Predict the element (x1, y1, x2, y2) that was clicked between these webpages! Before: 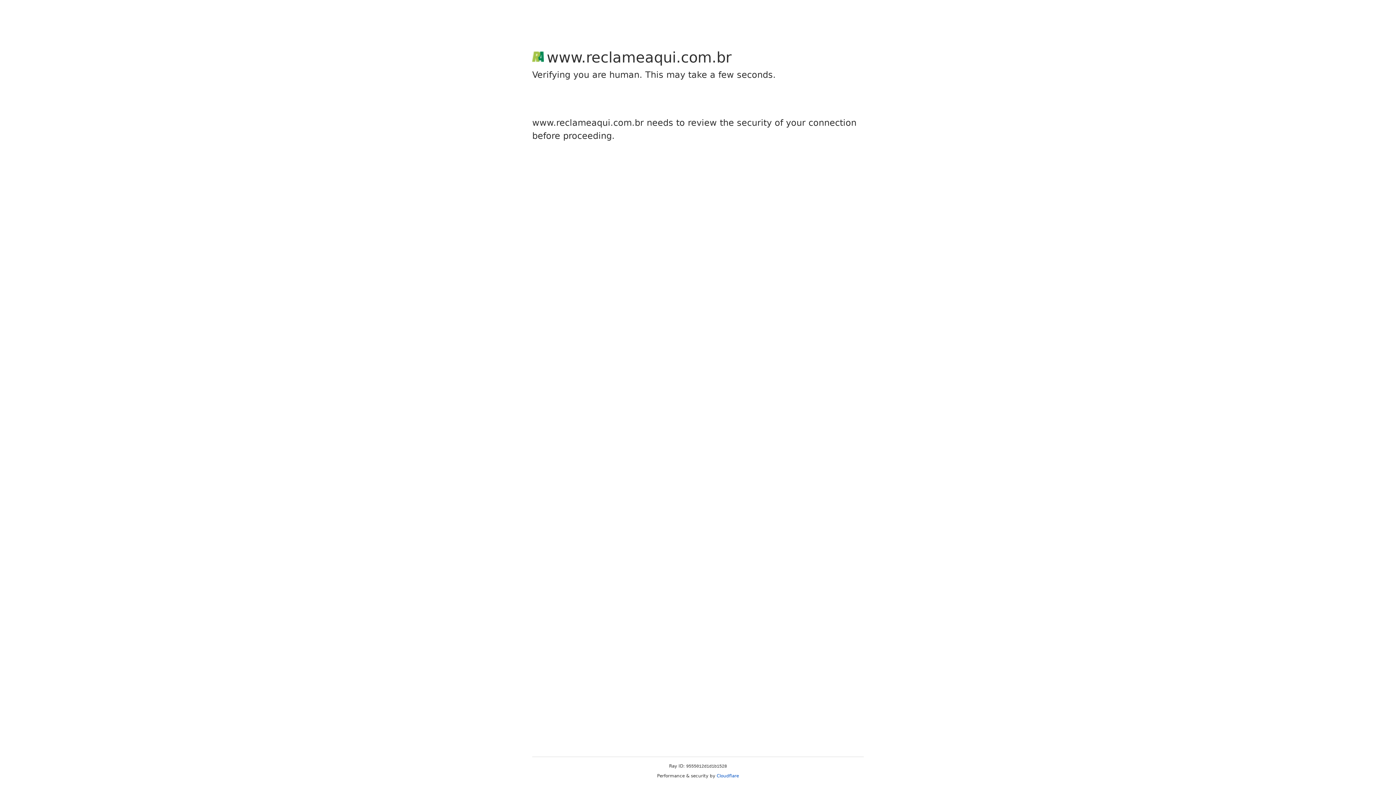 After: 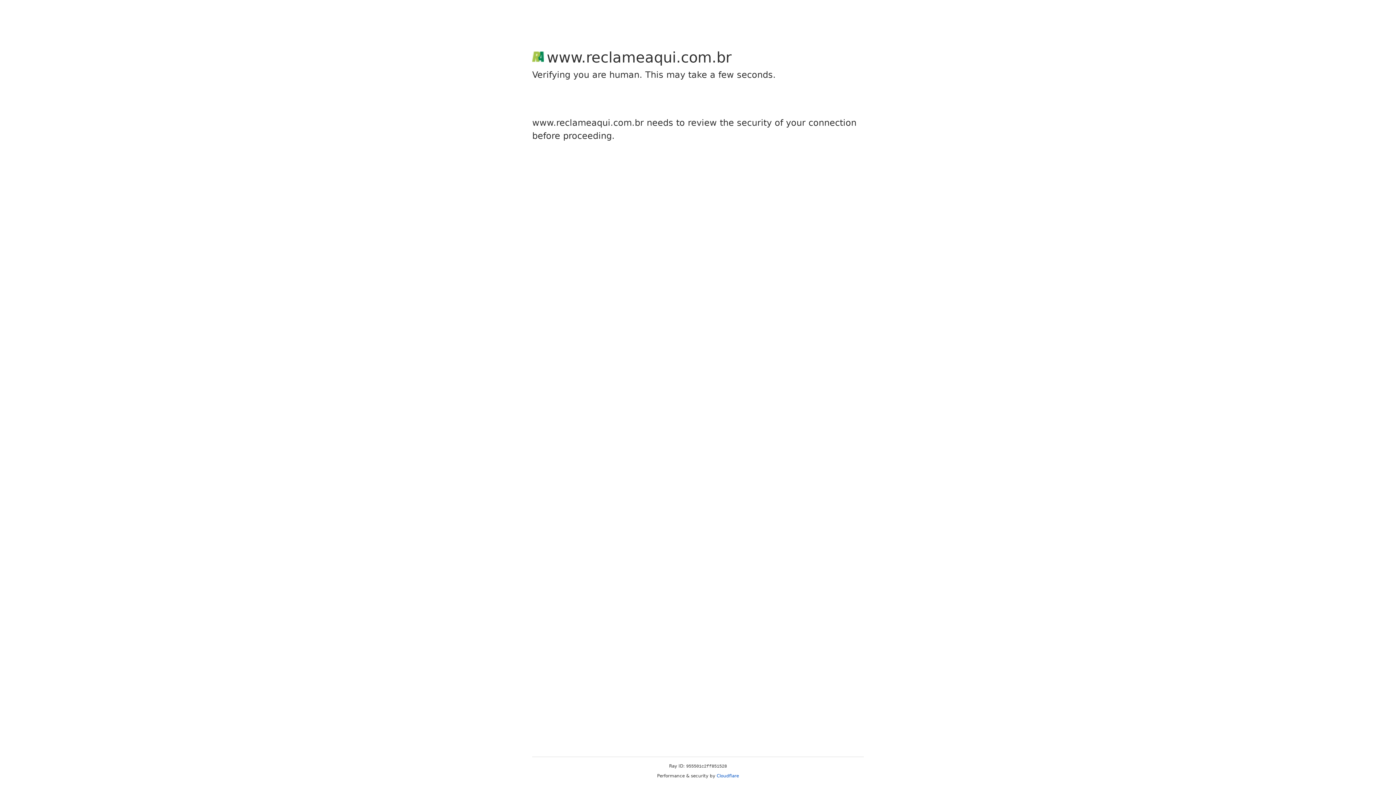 Action: label: Cloudflare bbox: (716, 773, 739, 778)